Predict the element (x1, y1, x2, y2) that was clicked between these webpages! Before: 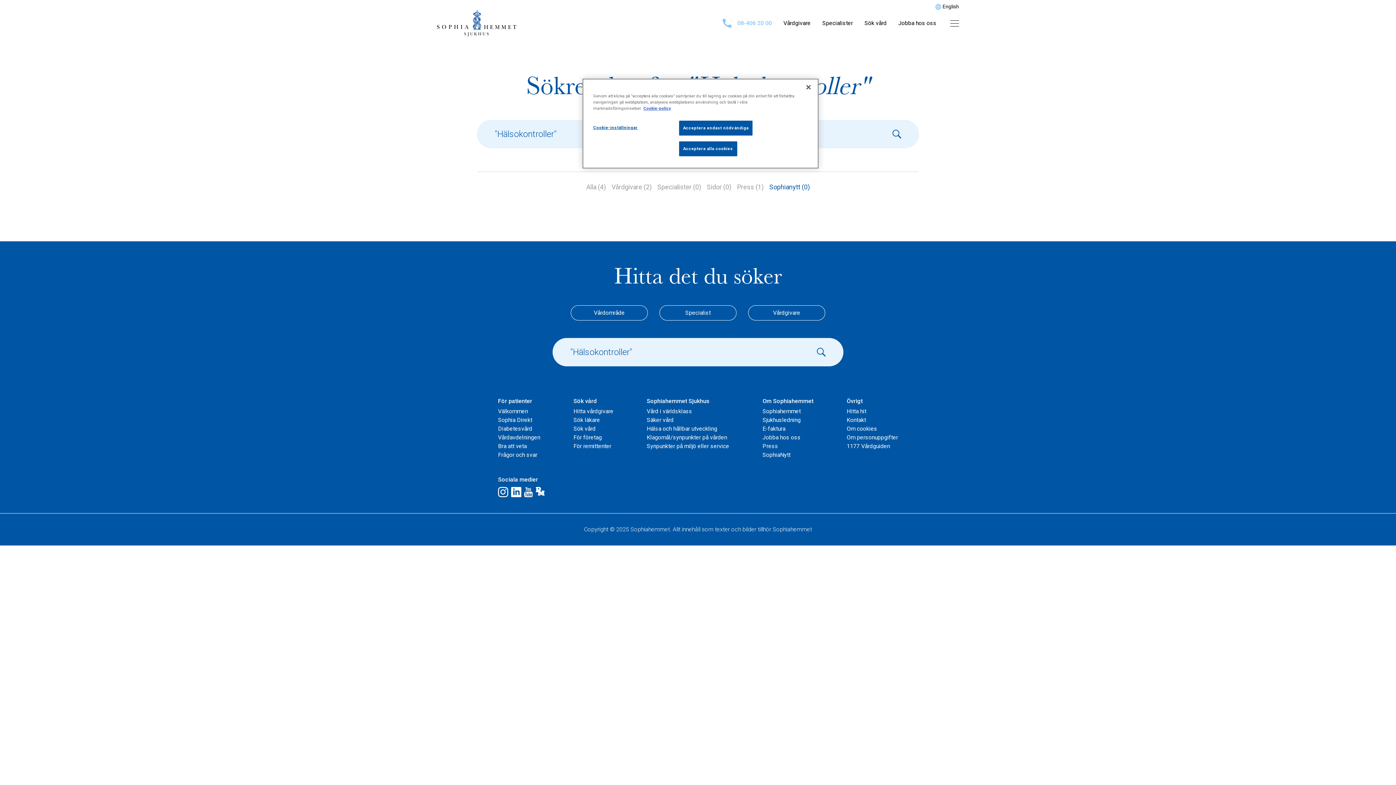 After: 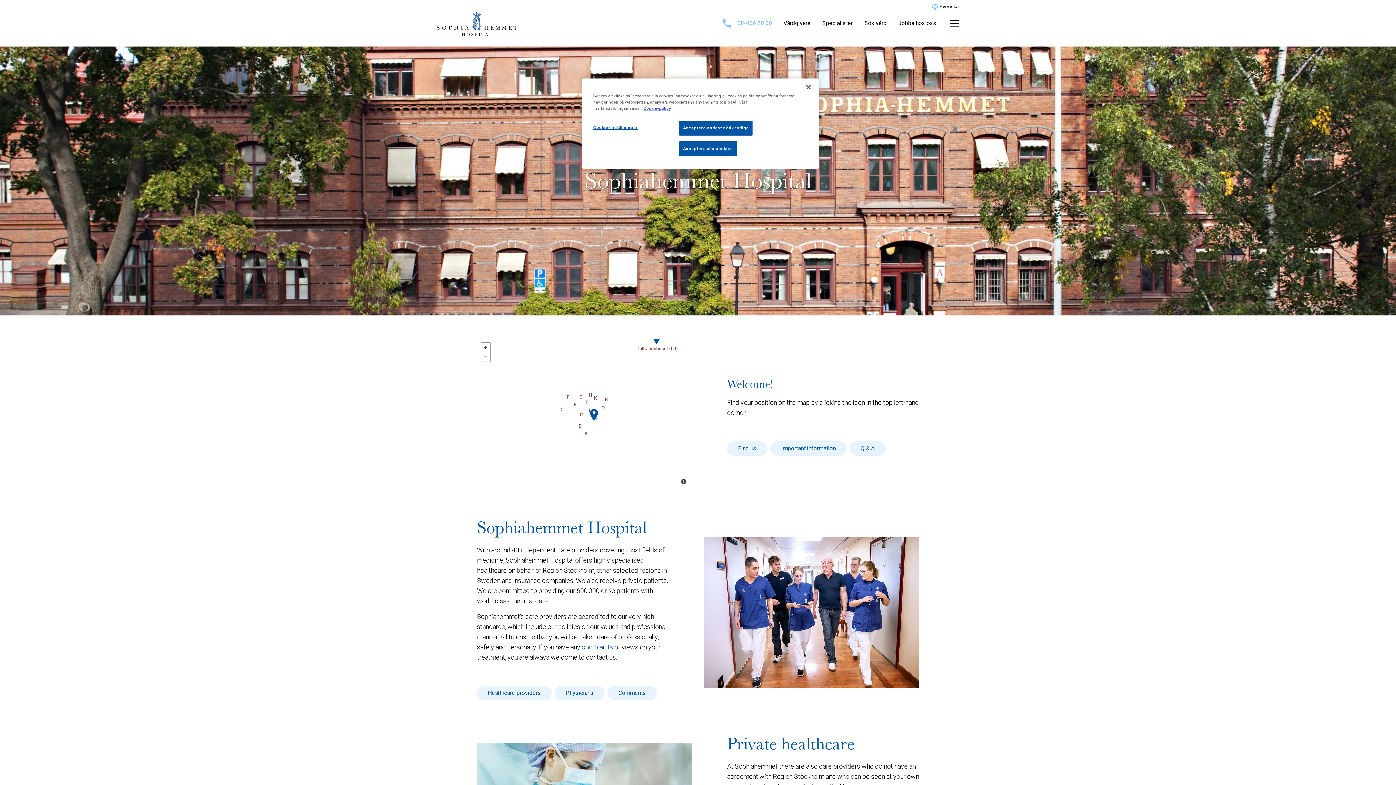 Action: label: English bbox: (942, 2, 959, 10)